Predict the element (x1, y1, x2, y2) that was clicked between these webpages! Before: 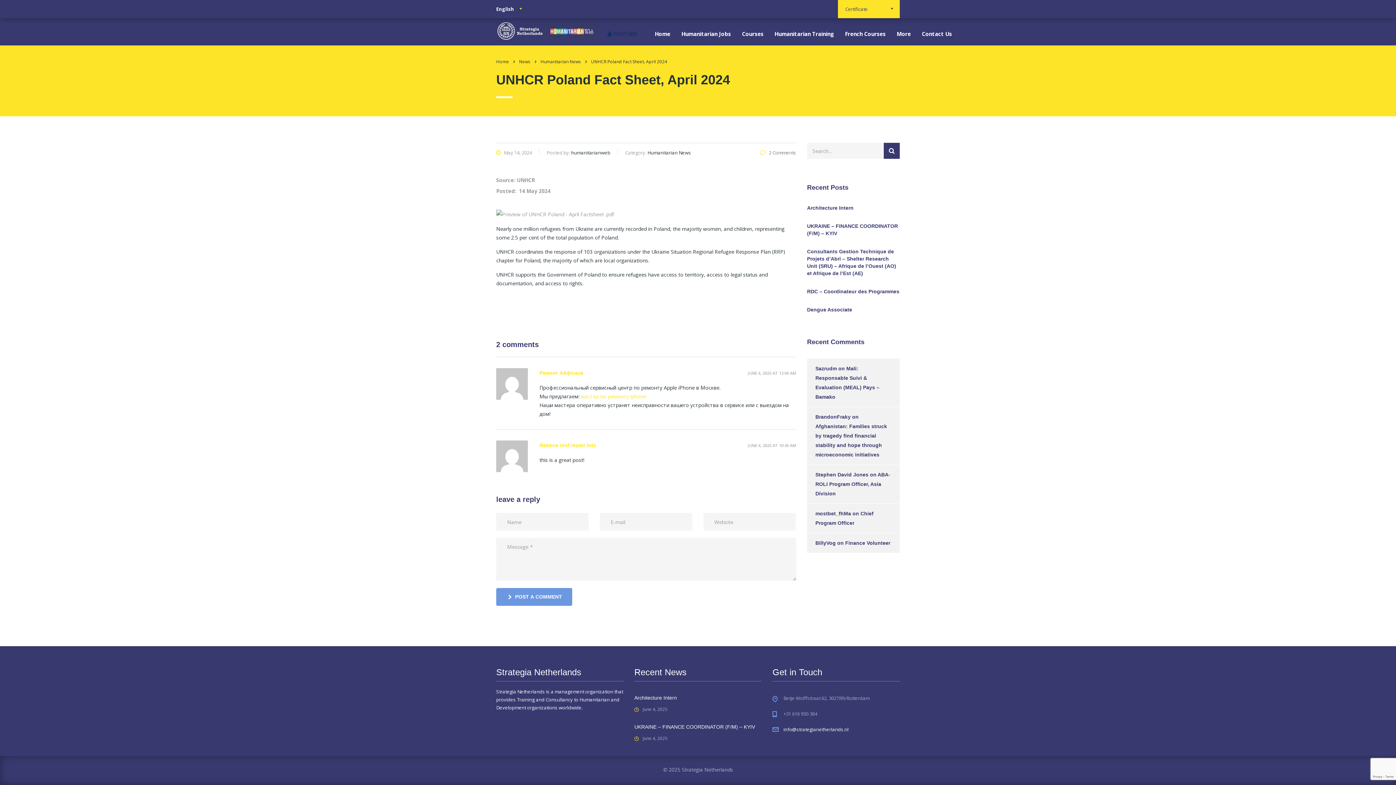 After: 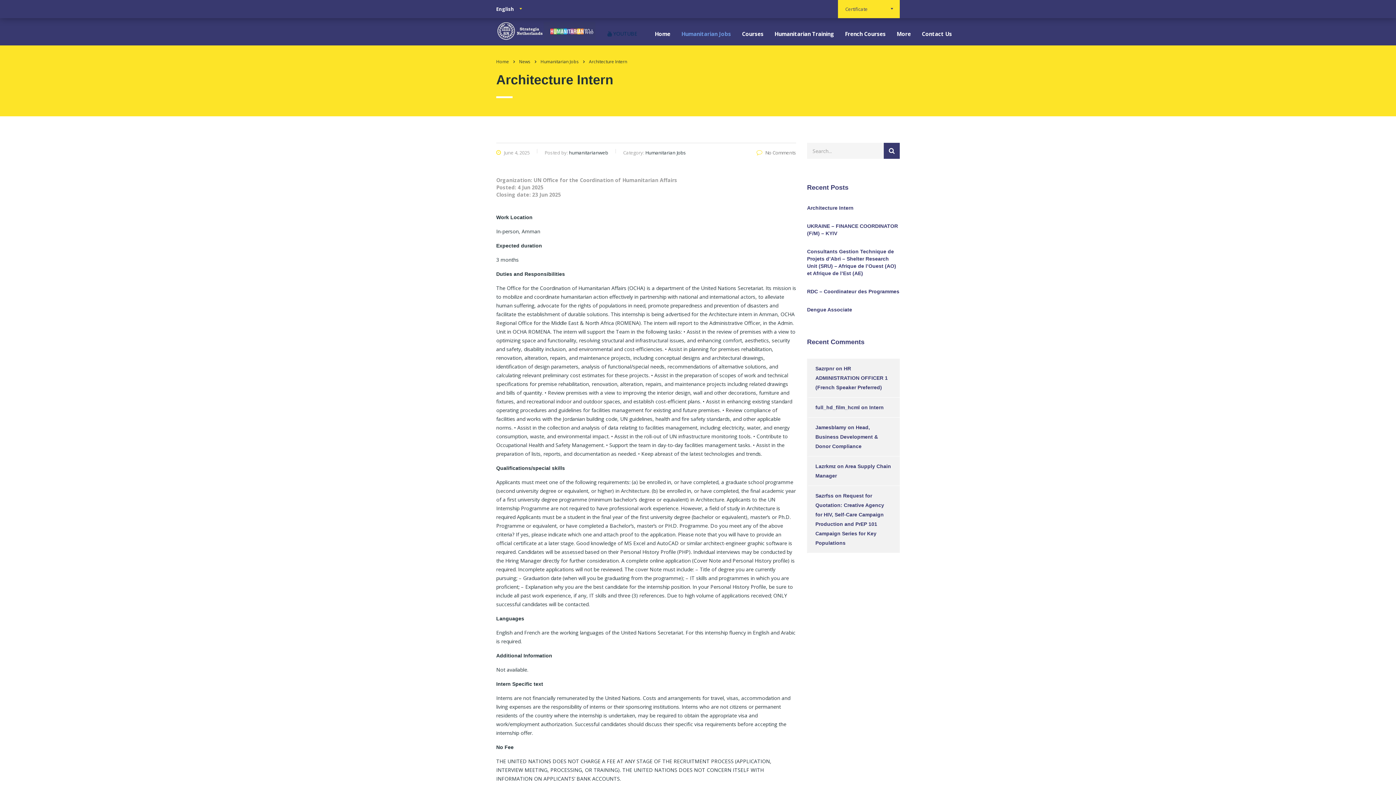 Action: label: Architecture Intern bbox: (634, 694, 677, 701)